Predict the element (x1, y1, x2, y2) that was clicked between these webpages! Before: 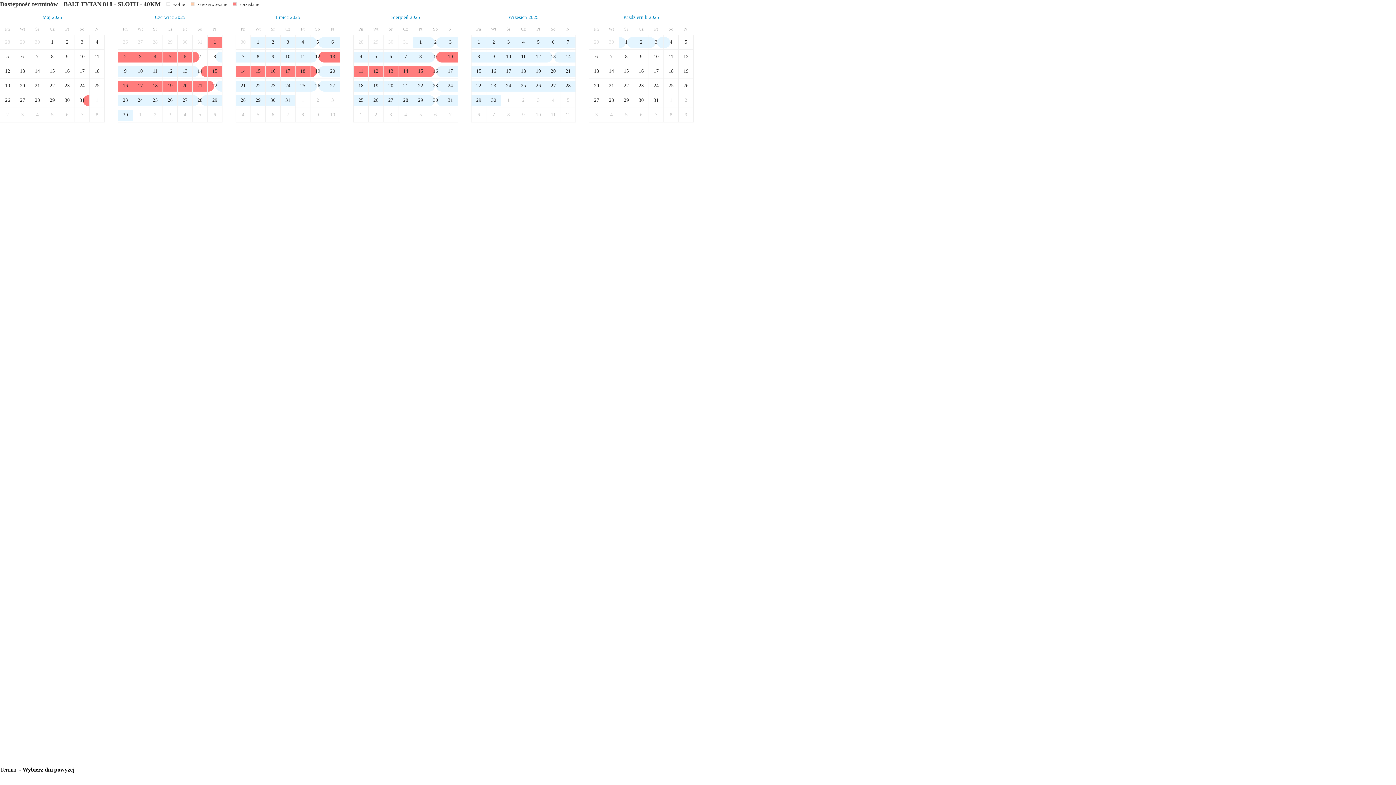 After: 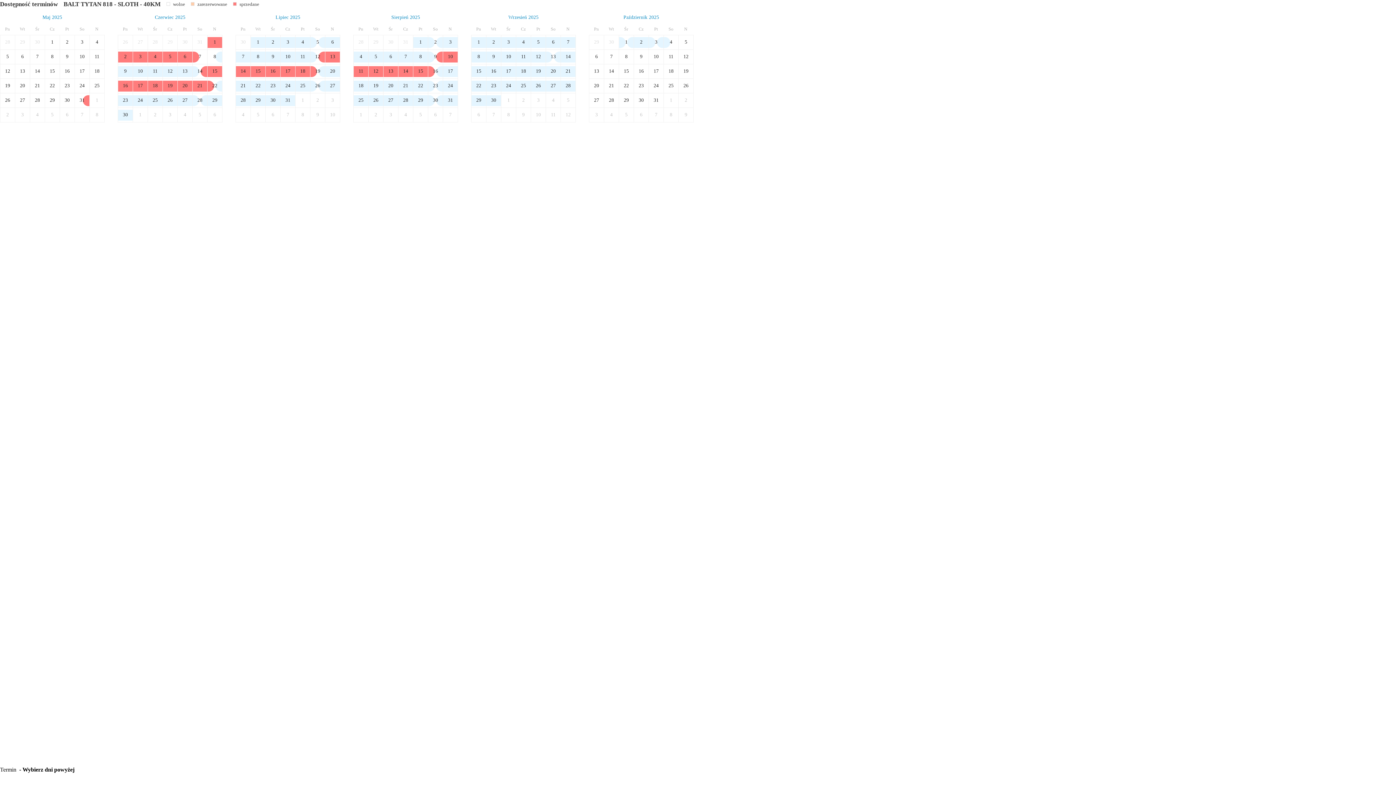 Action: bbox: (167, 39, 172, 44) label: 29